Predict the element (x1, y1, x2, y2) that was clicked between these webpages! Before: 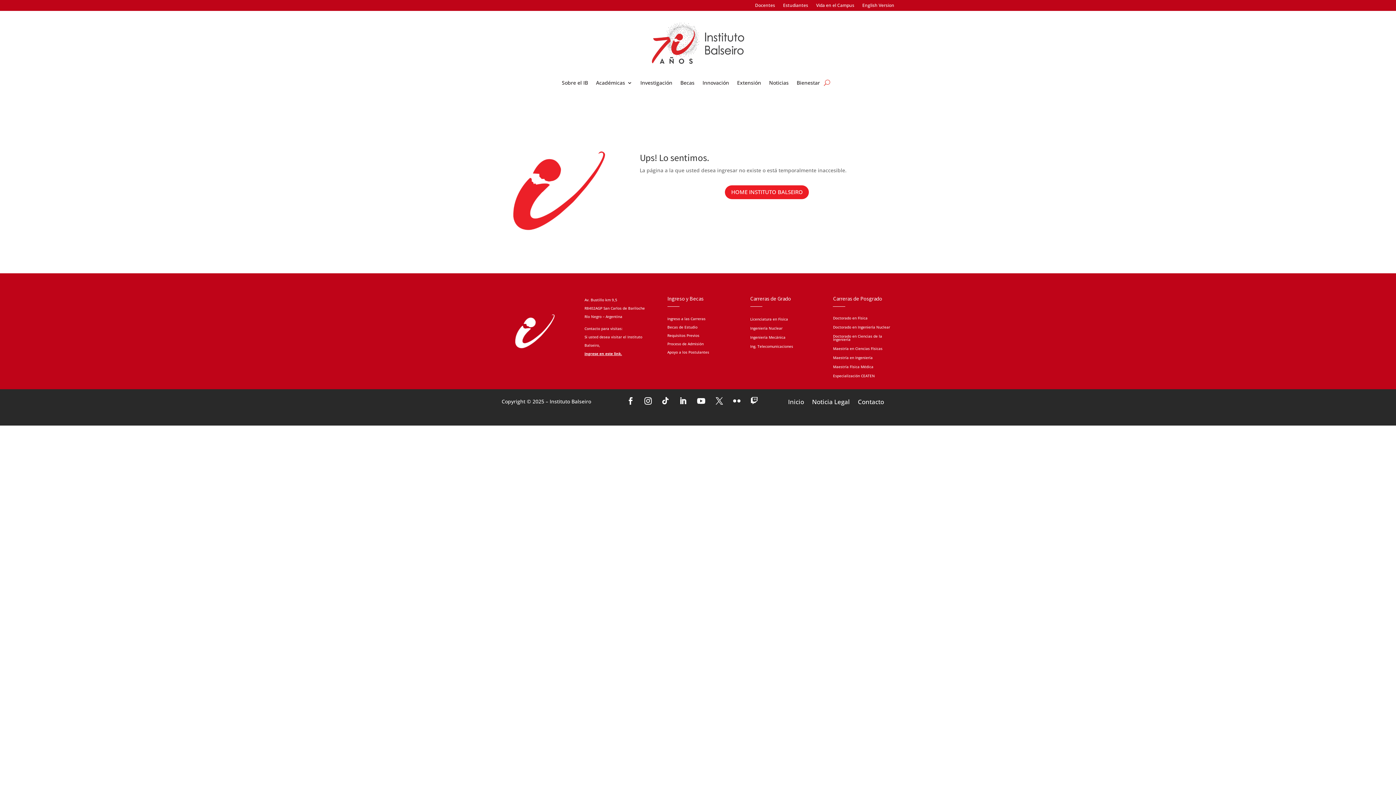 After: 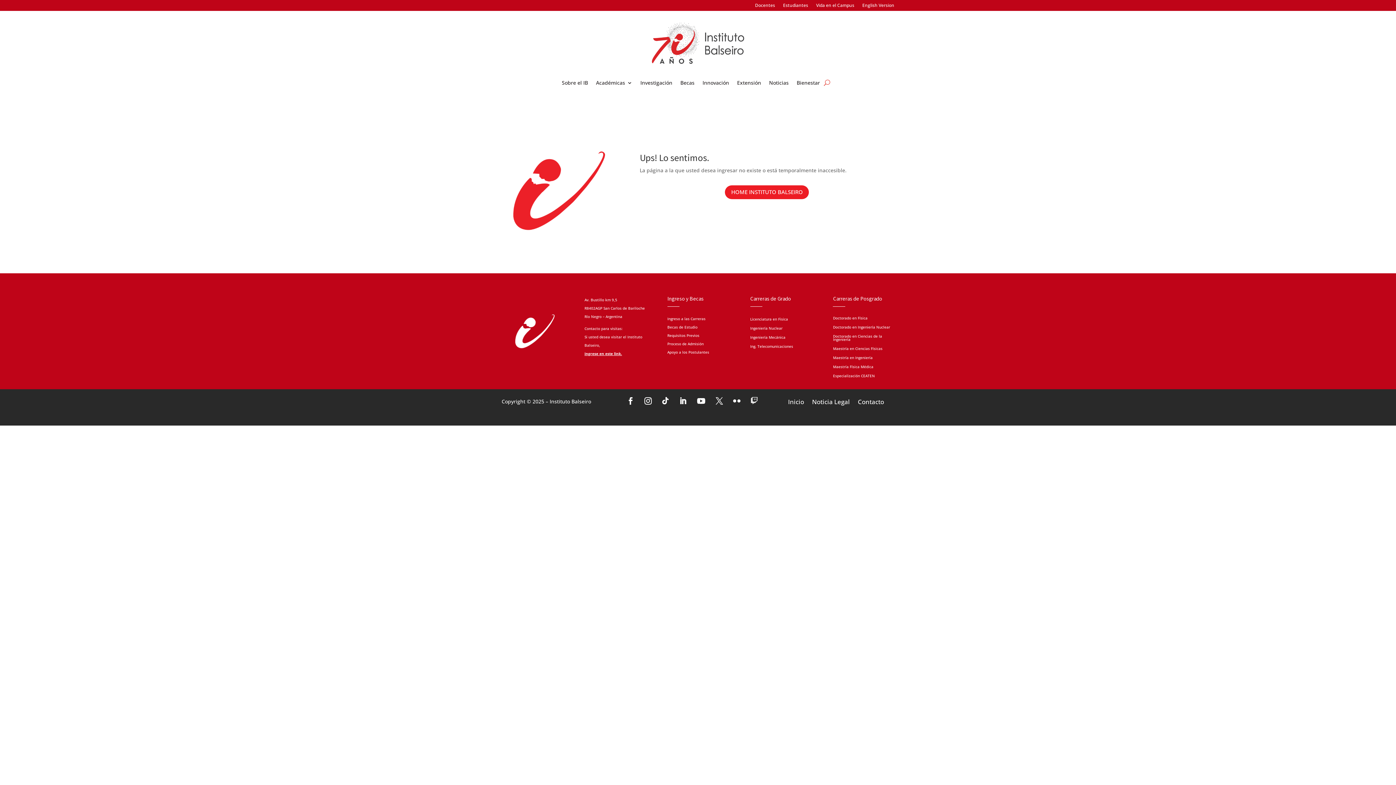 Action: bbox: (747, 393, 761, 408)